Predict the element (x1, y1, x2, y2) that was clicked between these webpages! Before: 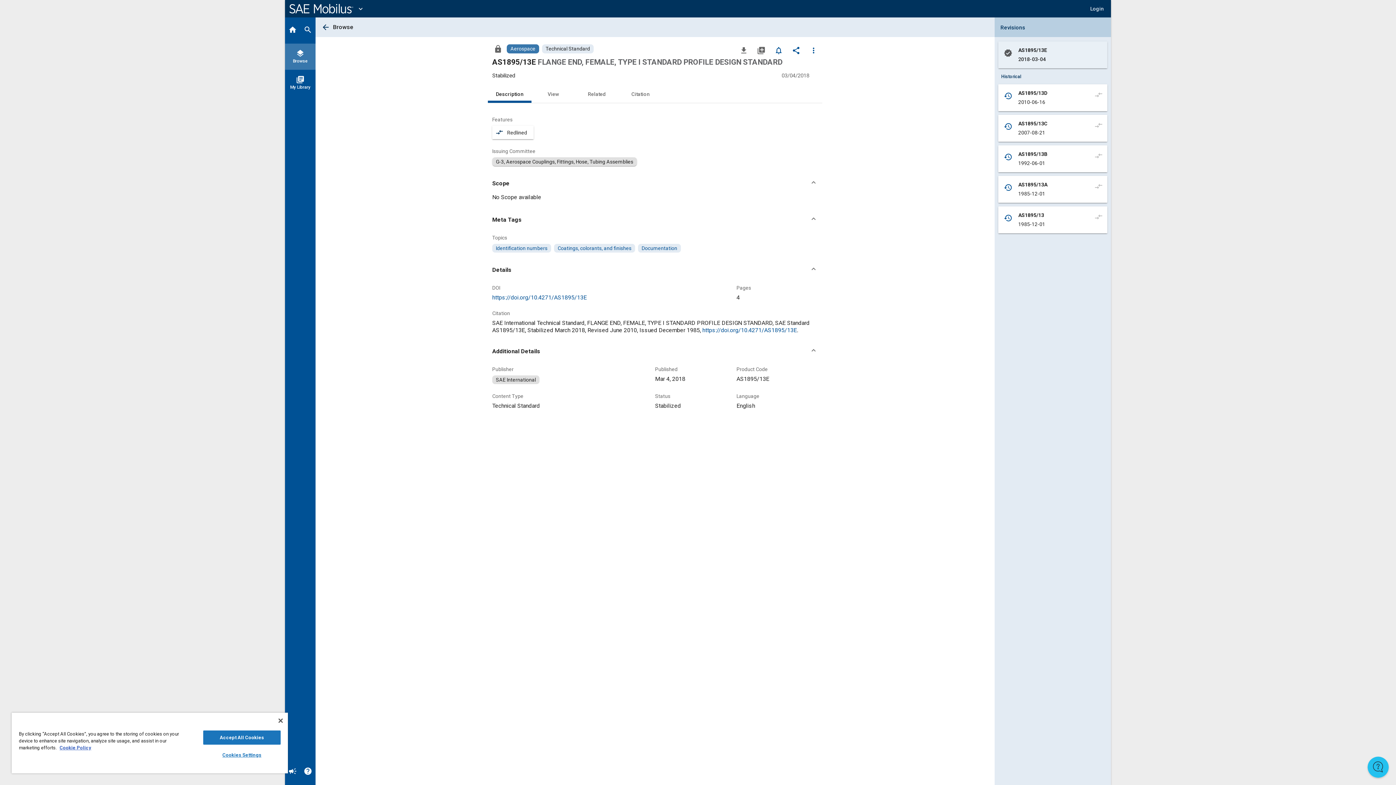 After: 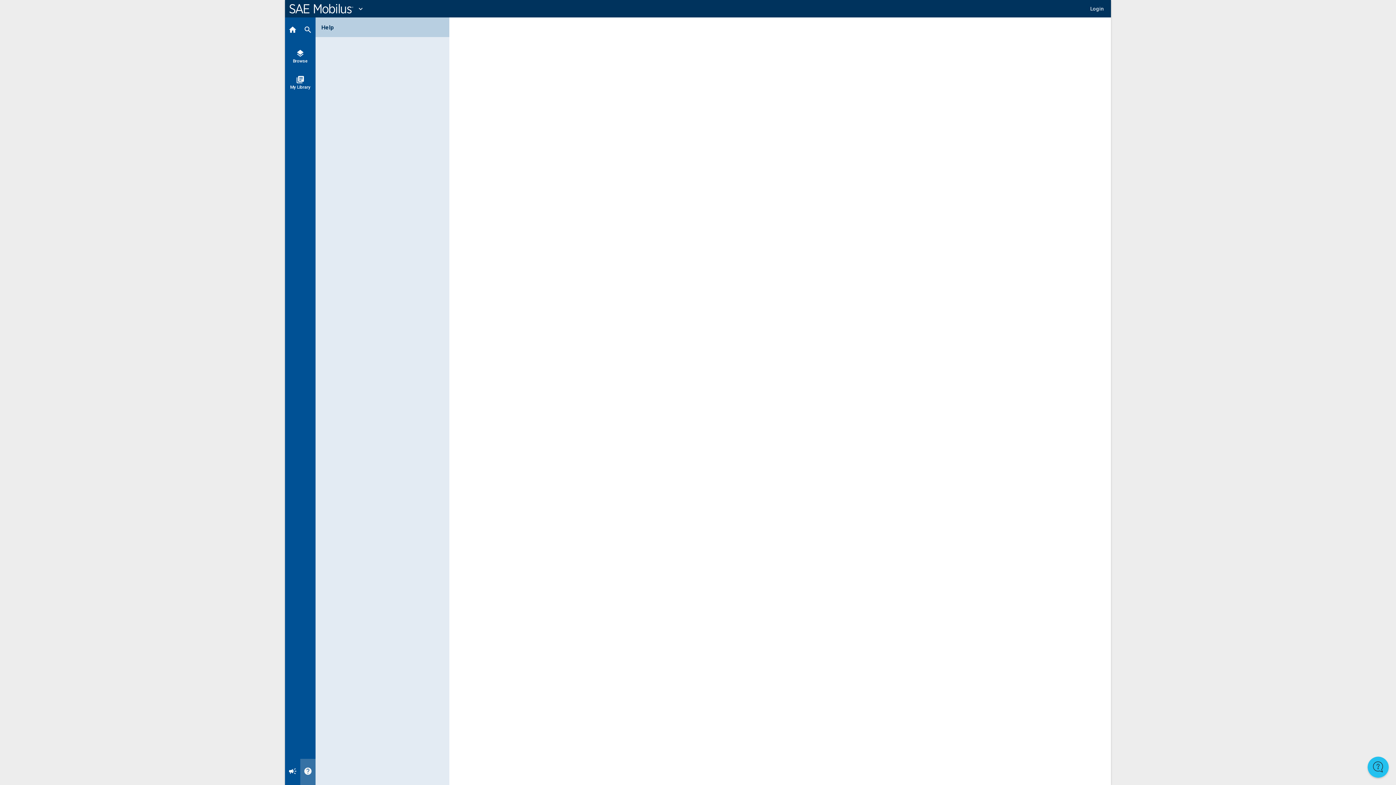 Action: bbox: (300, 759, 315, 785) label: Help